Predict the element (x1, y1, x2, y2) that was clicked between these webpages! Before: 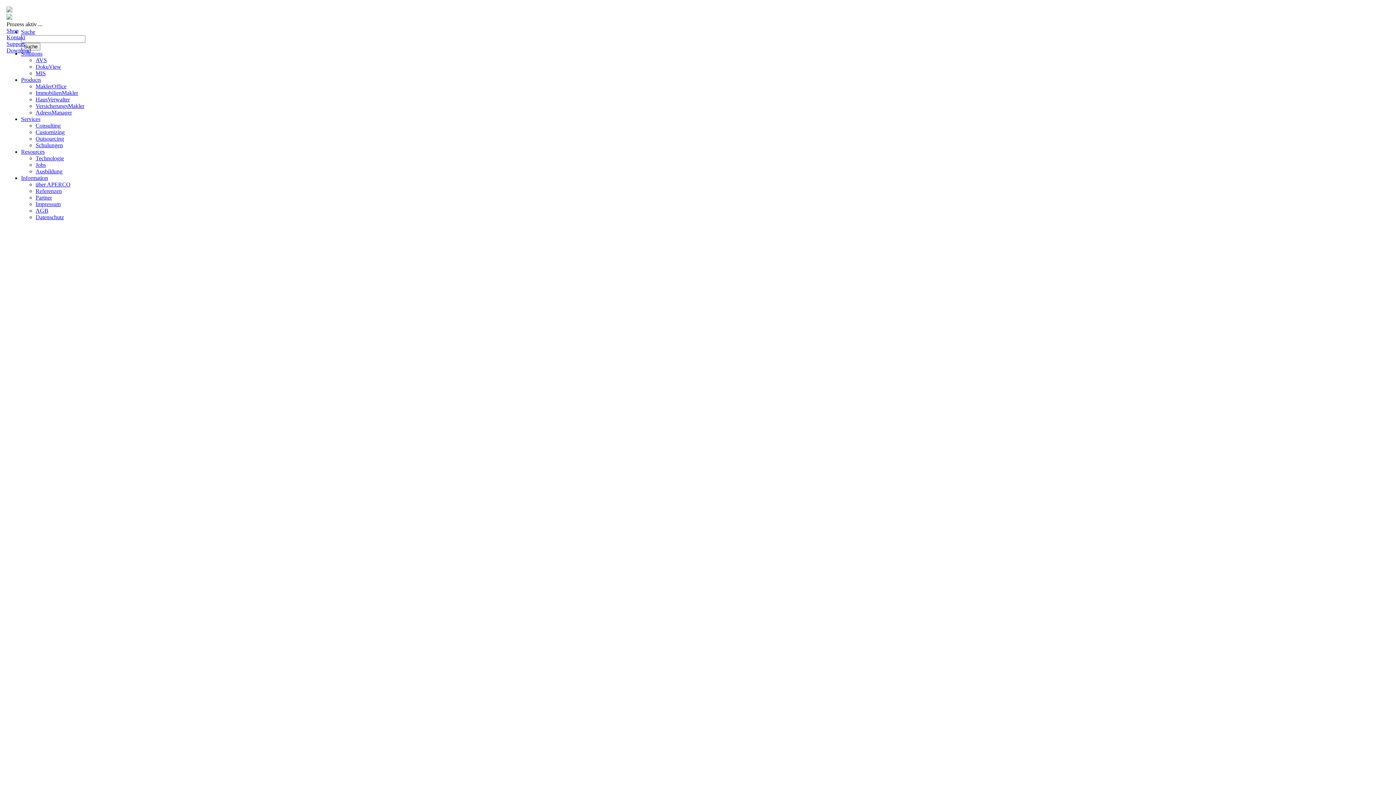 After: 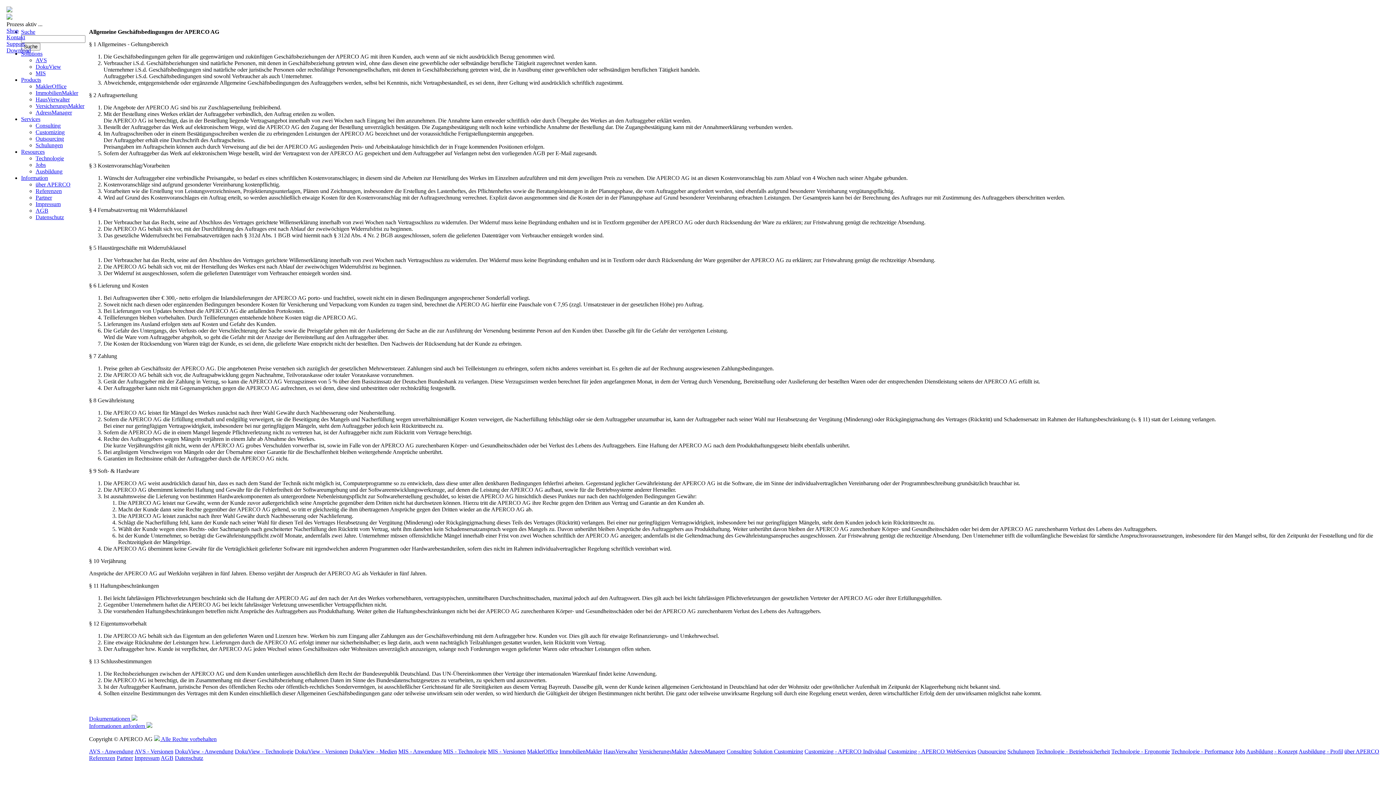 Action: label: AGB bbox: (35, 207, 48, 213)